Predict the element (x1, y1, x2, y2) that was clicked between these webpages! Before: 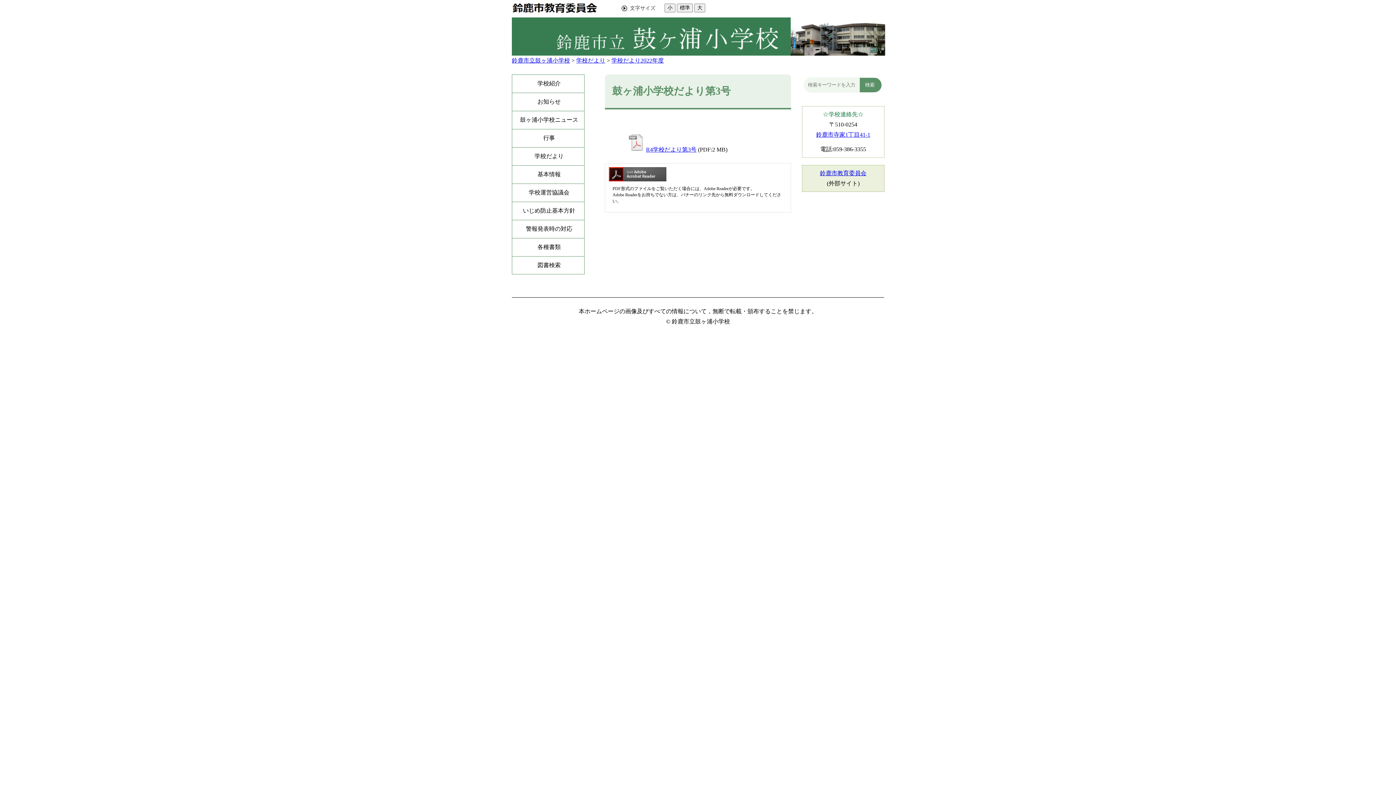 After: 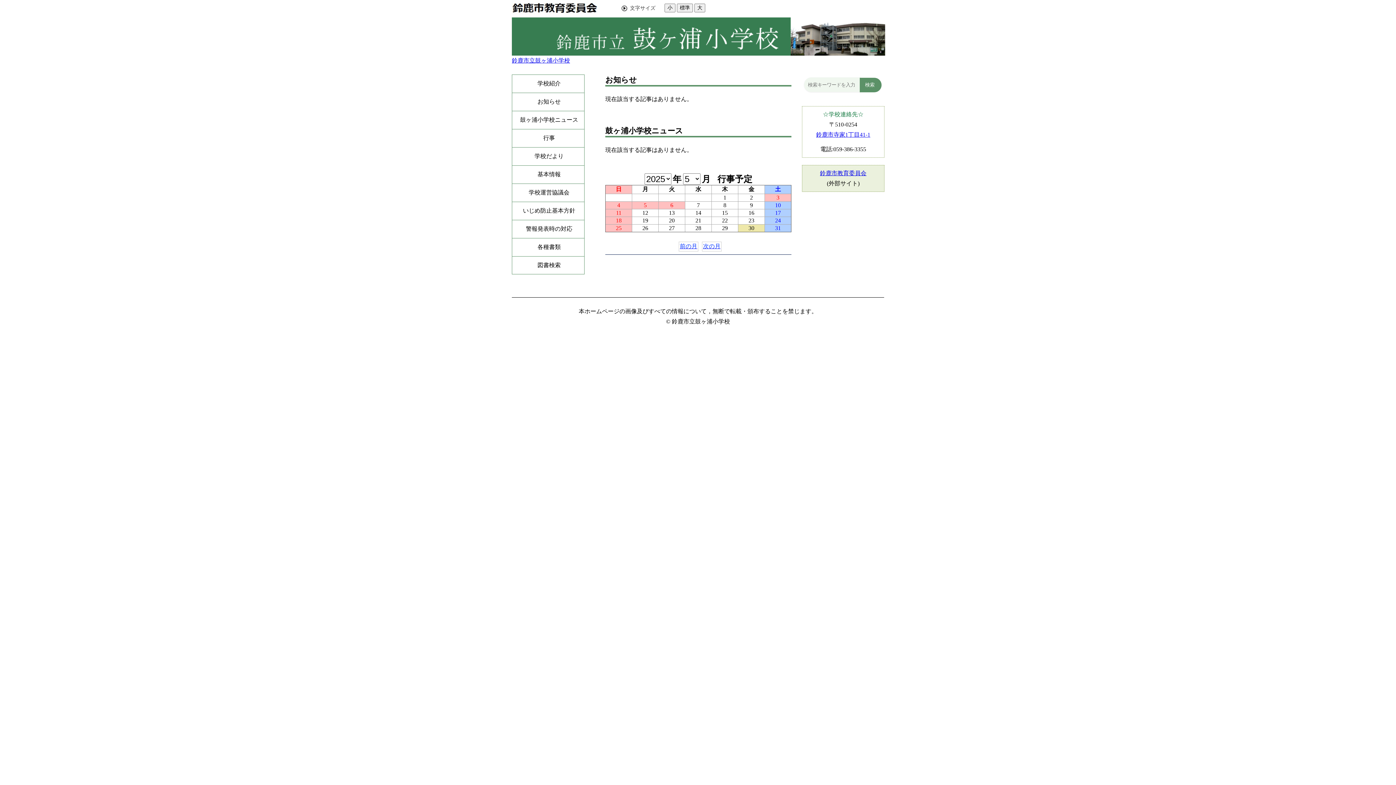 Action: bbox: (512, 50, 885, 56)